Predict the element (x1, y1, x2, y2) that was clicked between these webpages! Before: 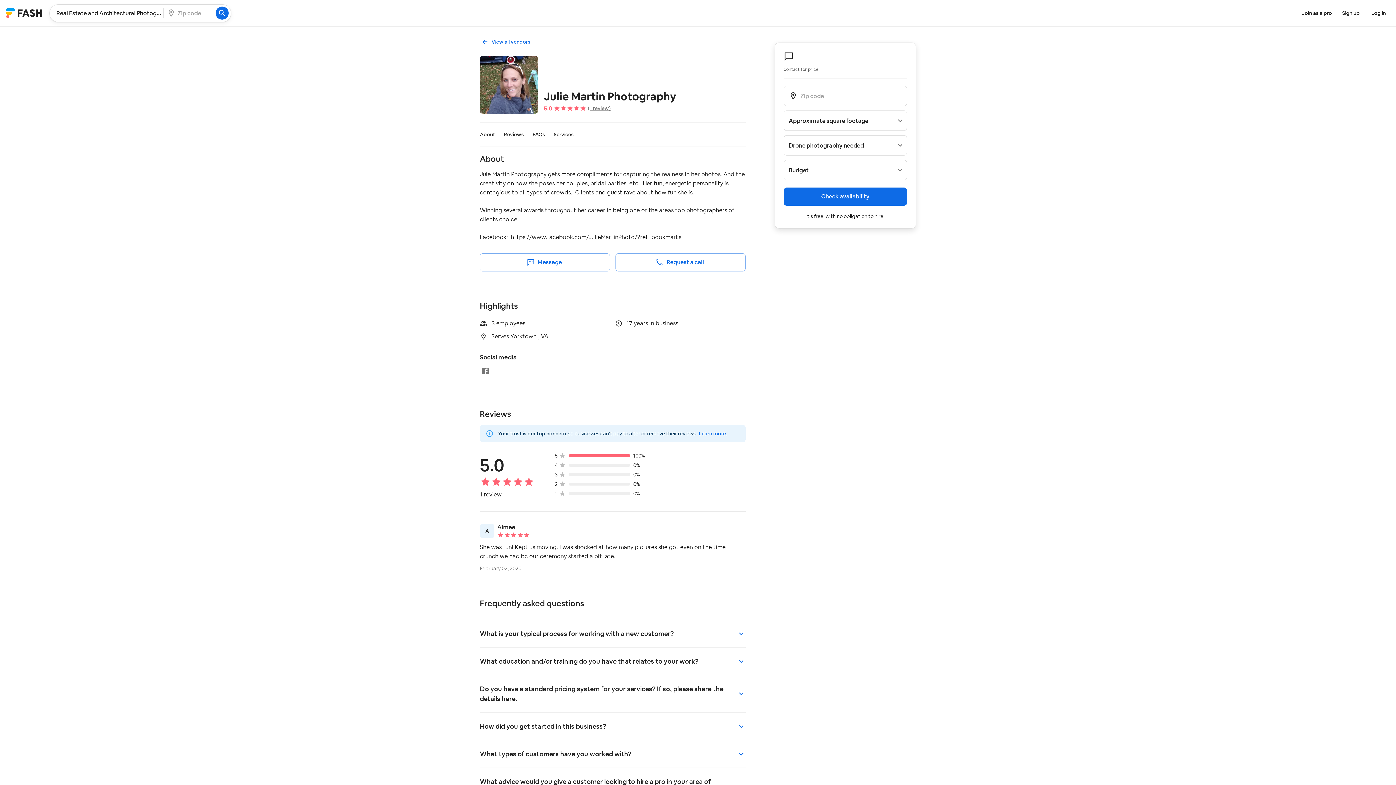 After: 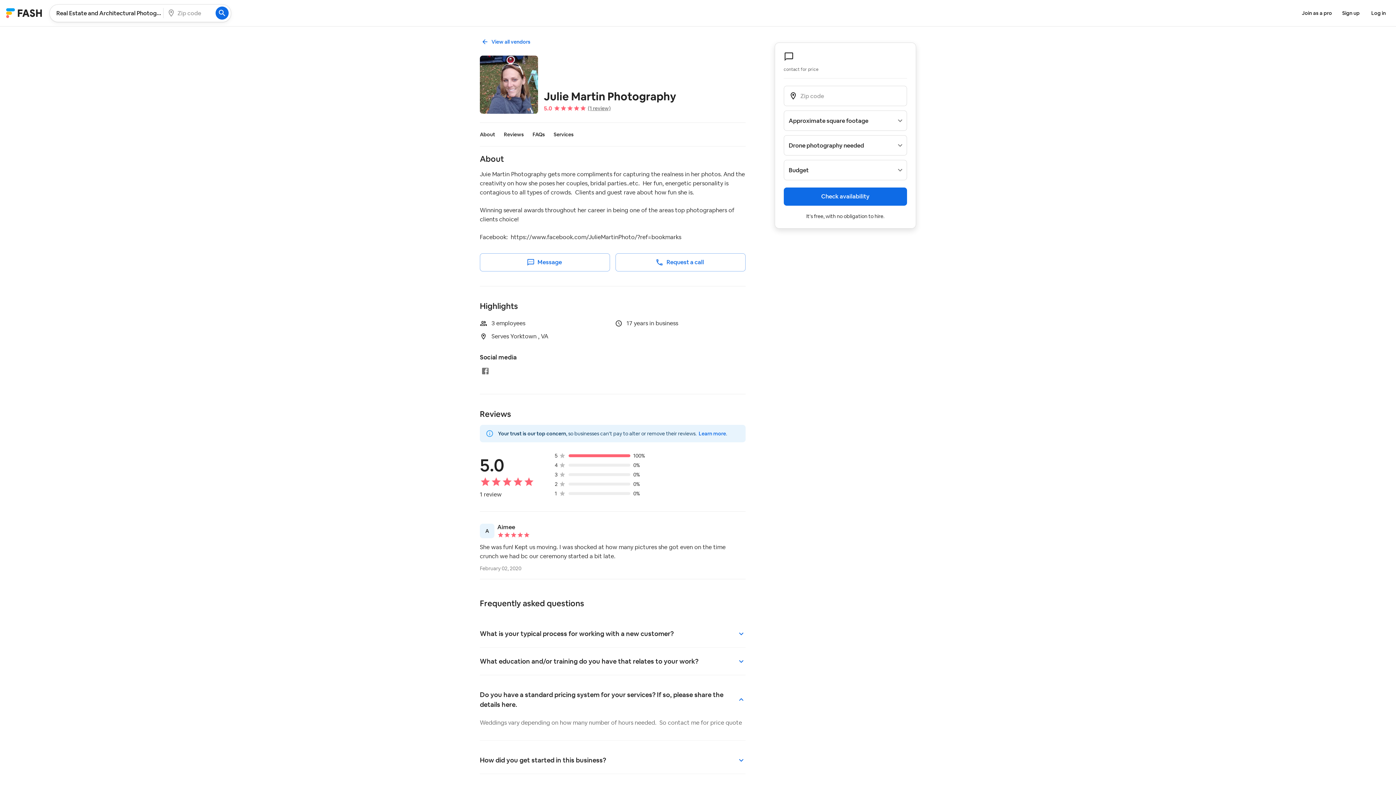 Action: bbox: (480, 675, 745, 712) label: Do you have a standard pricing system for your services? If so, please share the details here.